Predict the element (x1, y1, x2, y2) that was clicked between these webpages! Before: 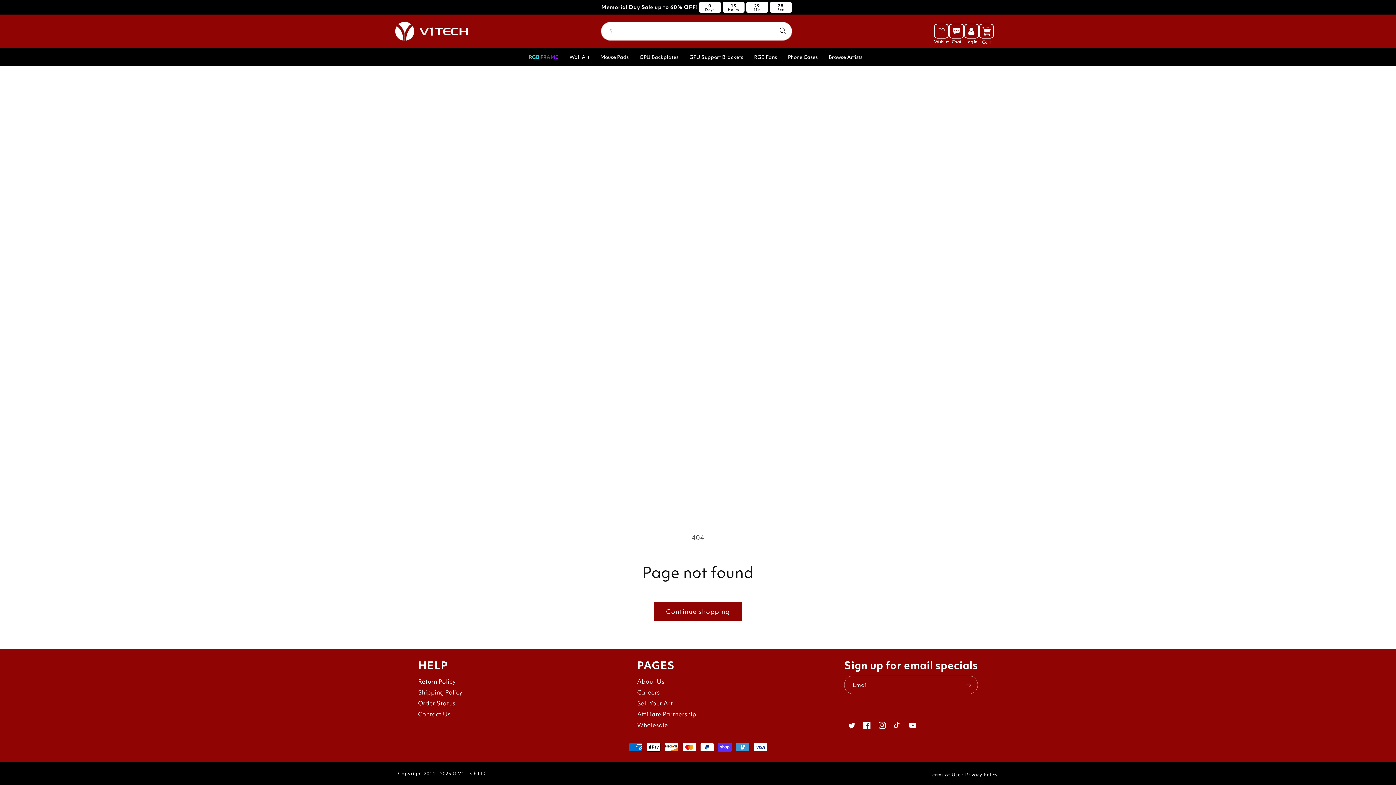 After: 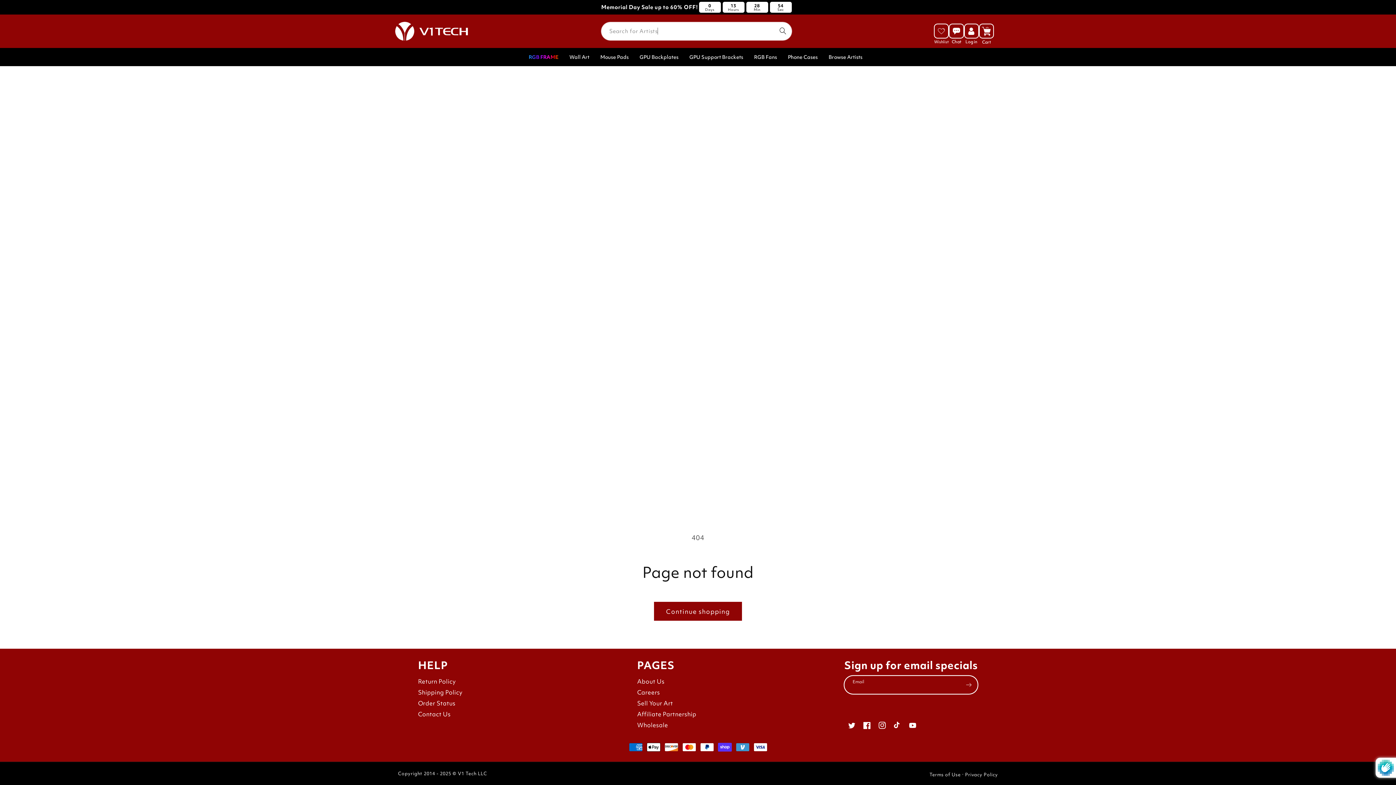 Action: bbox: (960, 675, 977, 694) label: Subscribe